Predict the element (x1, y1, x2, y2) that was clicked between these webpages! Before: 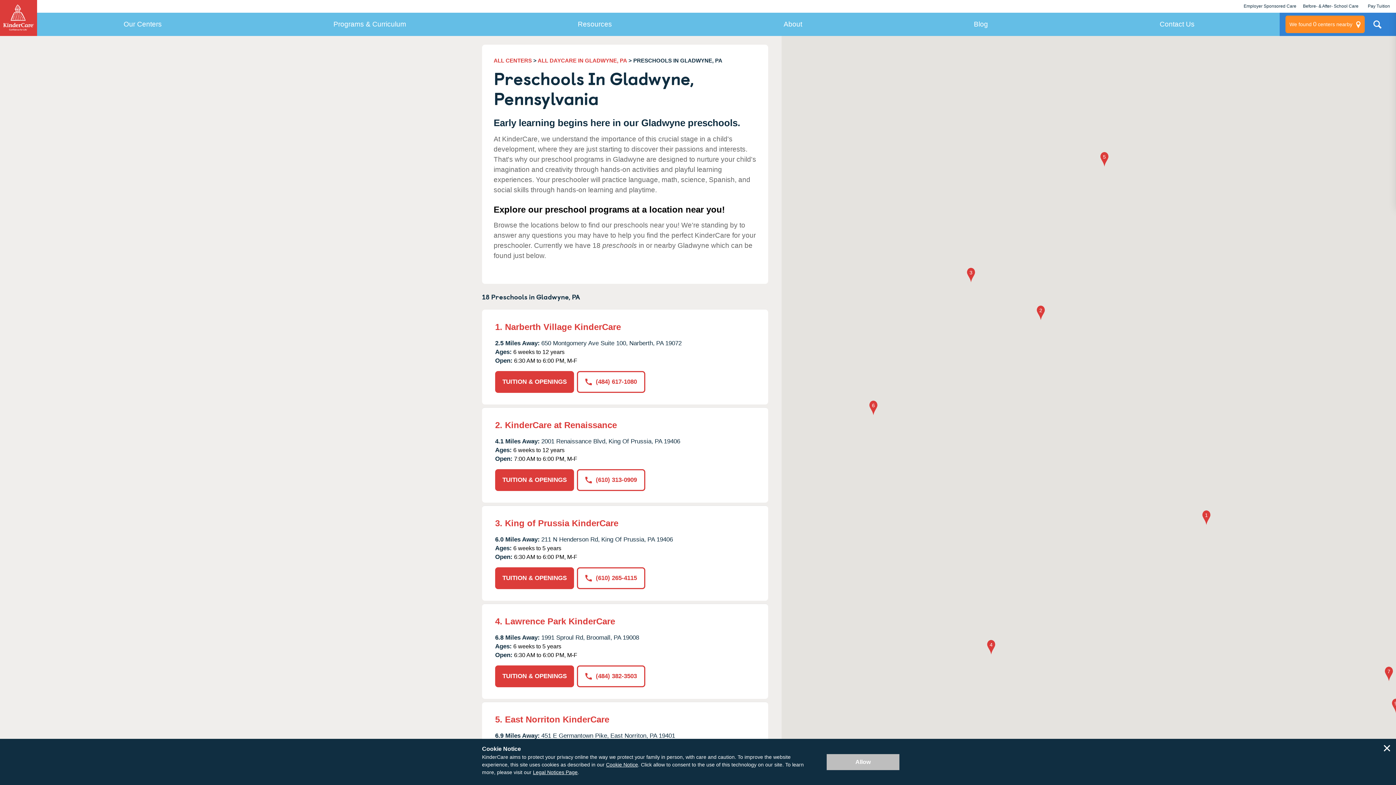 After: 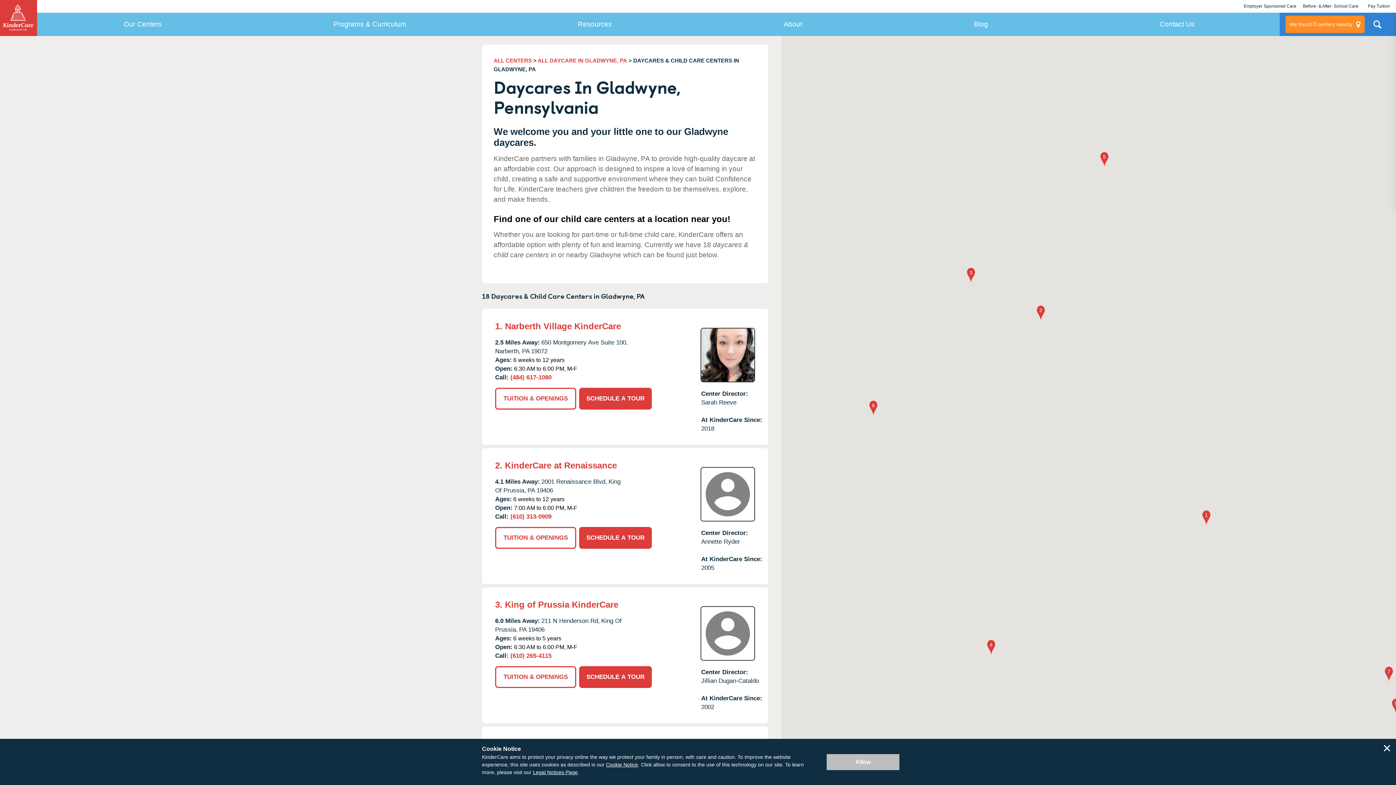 Action: bbox: (537, 57, 627, 63) label: ALL DAYCARE IN GLADWYNE, PA